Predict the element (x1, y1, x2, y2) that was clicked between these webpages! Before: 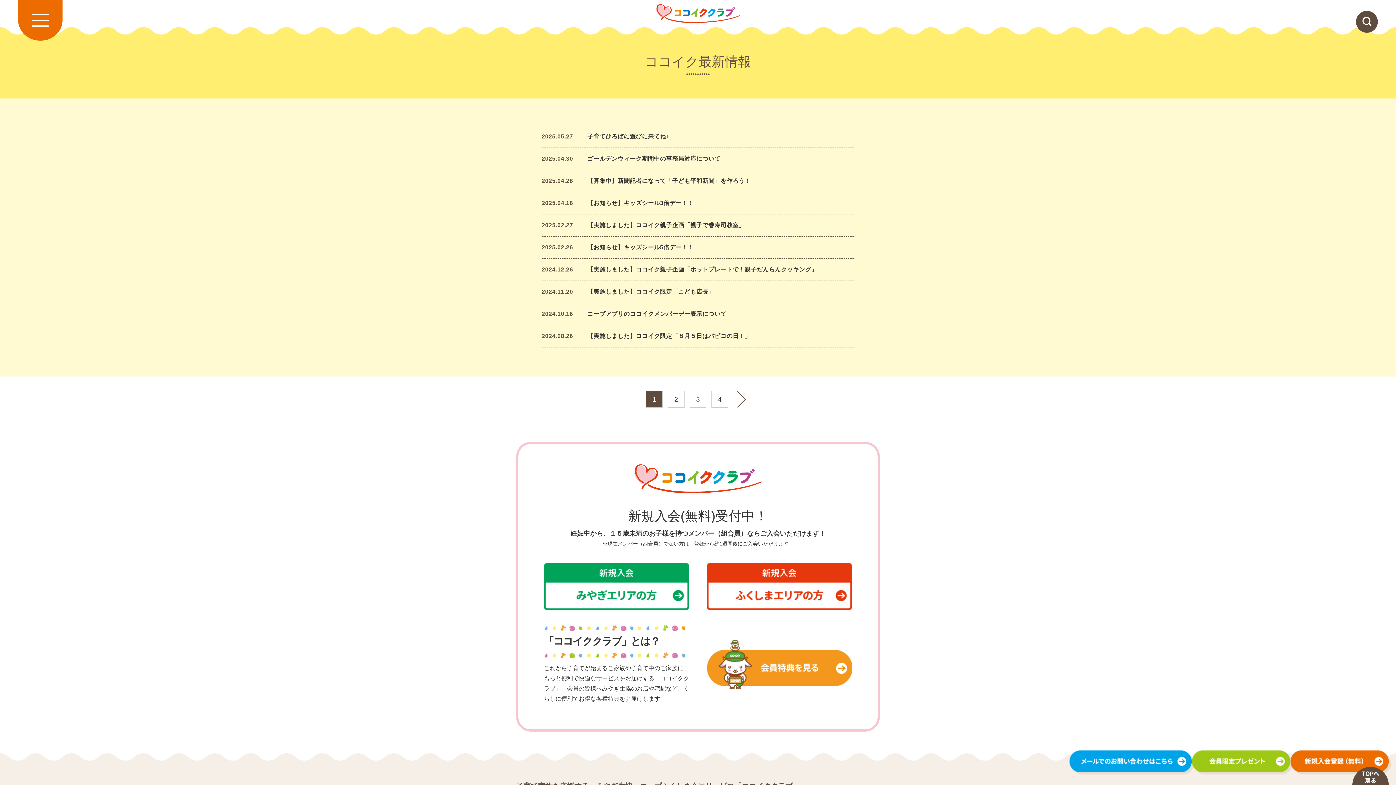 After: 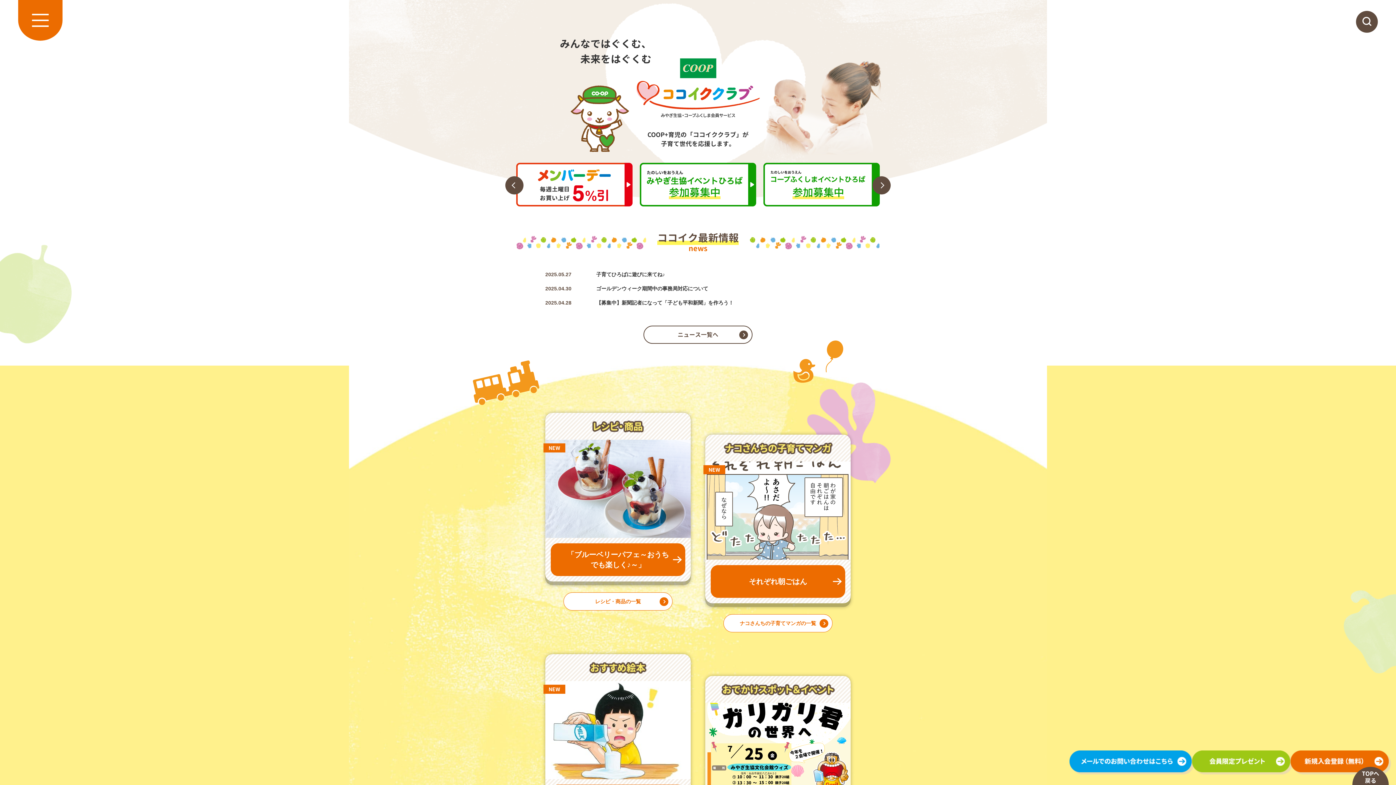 Action: bbox: (656, 3, 740, 23)